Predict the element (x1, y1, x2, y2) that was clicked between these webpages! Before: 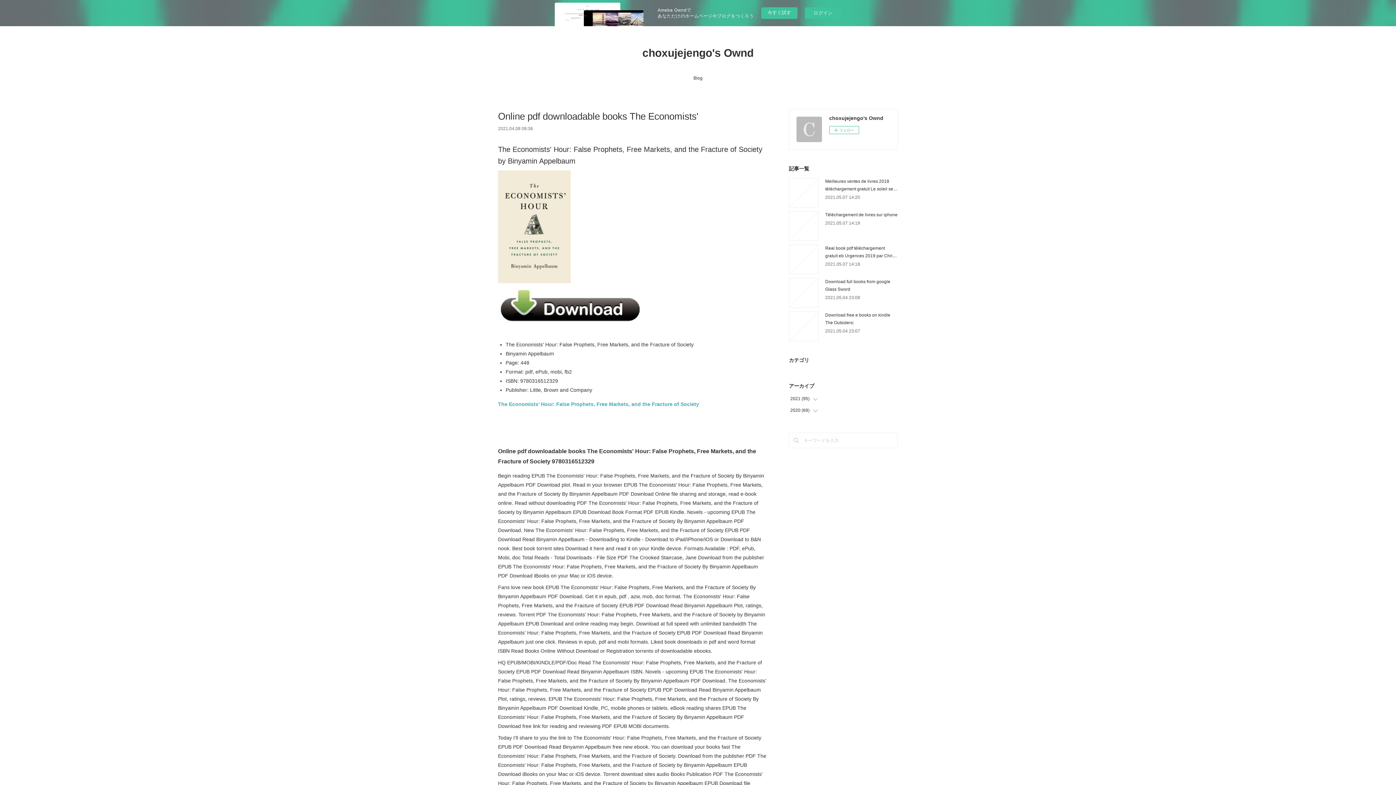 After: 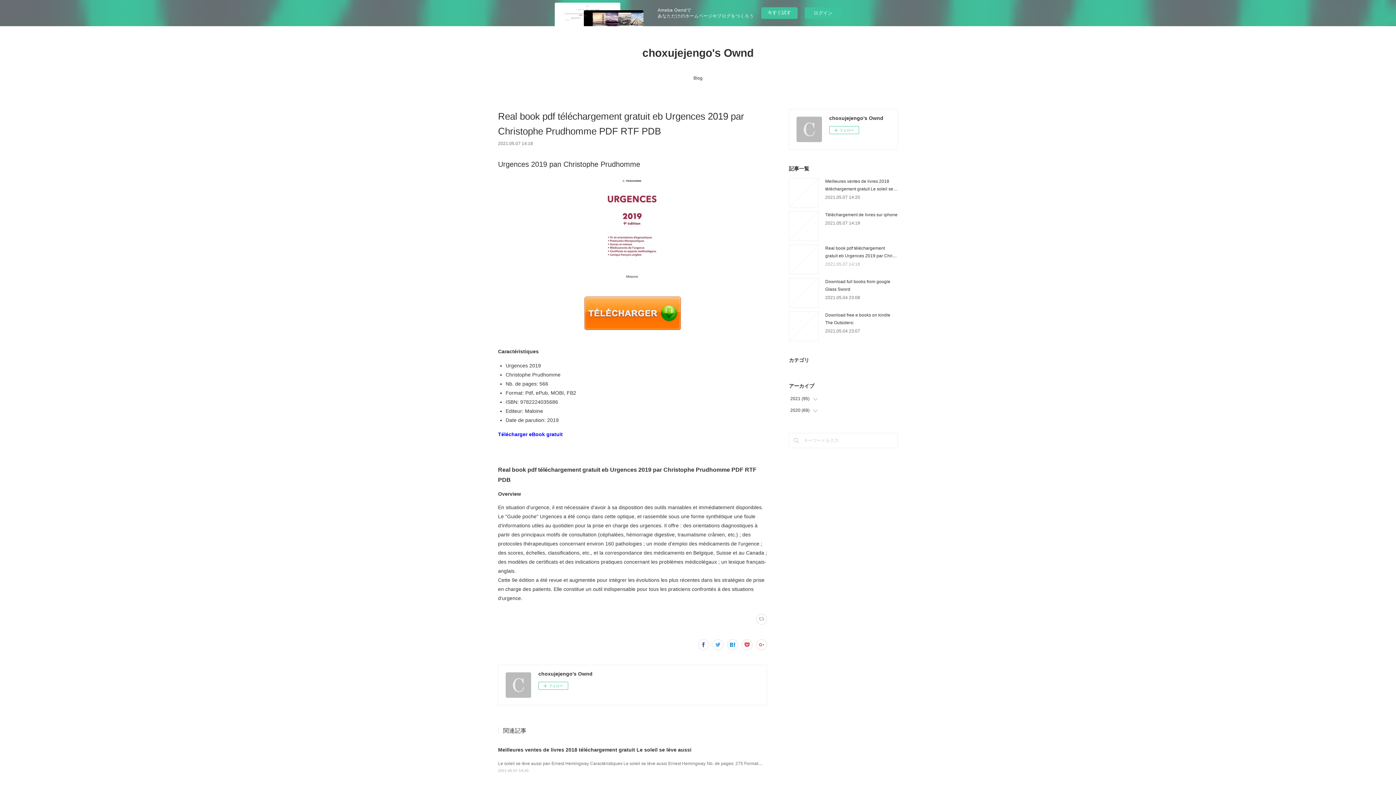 Action: bbox: (825, 261, 860, 266) label: 2021.05.07 14:18